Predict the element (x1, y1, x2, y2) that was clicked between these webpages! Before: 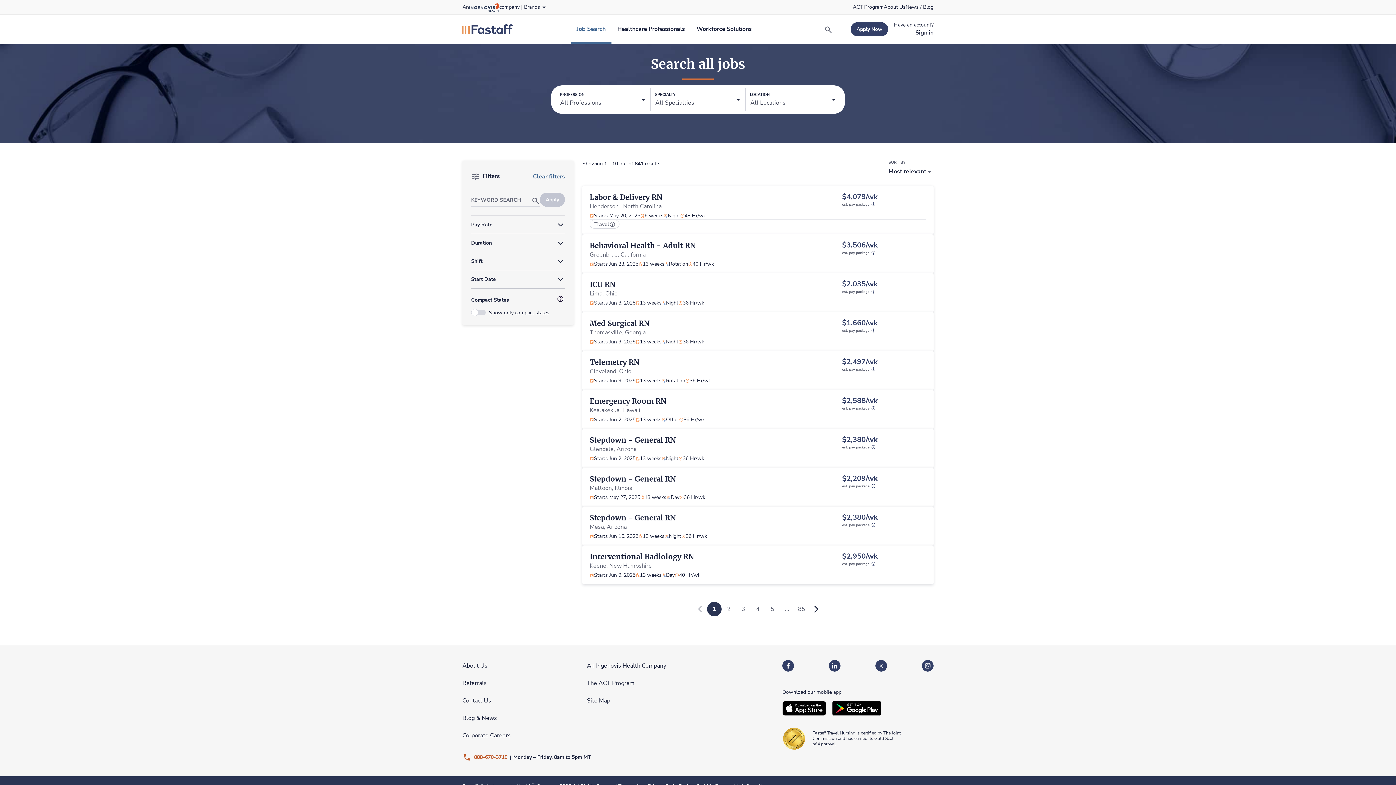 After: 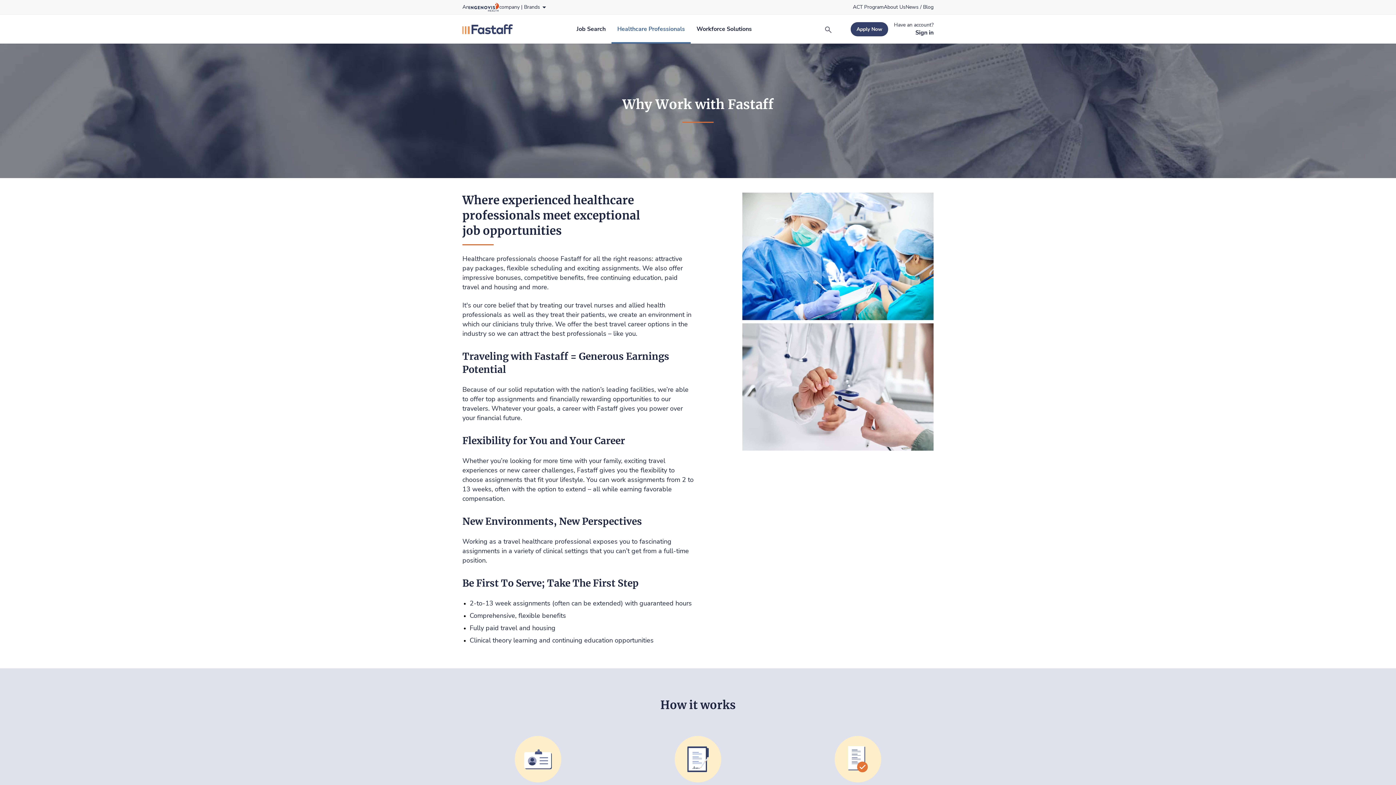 Action: bbox: (611, 14, 690, 43) label: Healthcare Professionals